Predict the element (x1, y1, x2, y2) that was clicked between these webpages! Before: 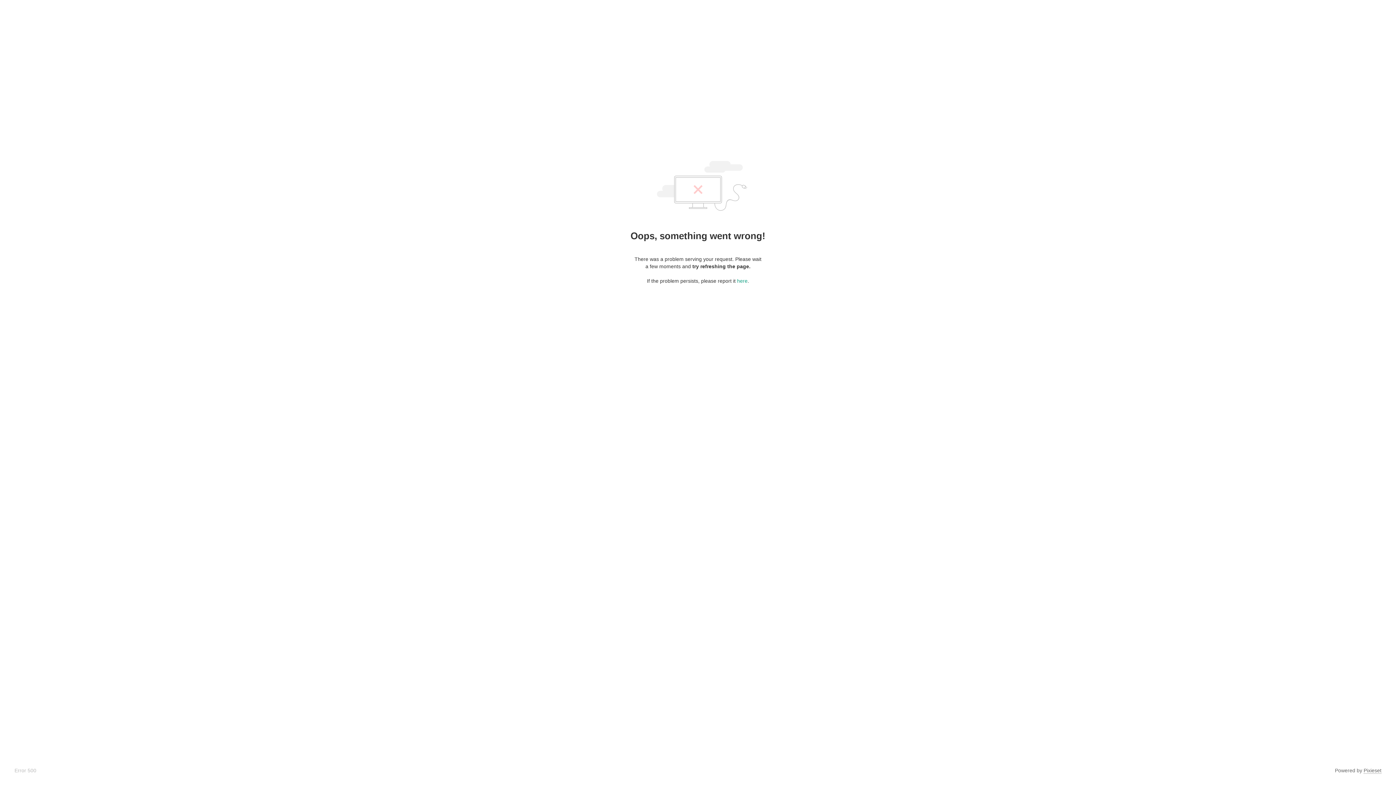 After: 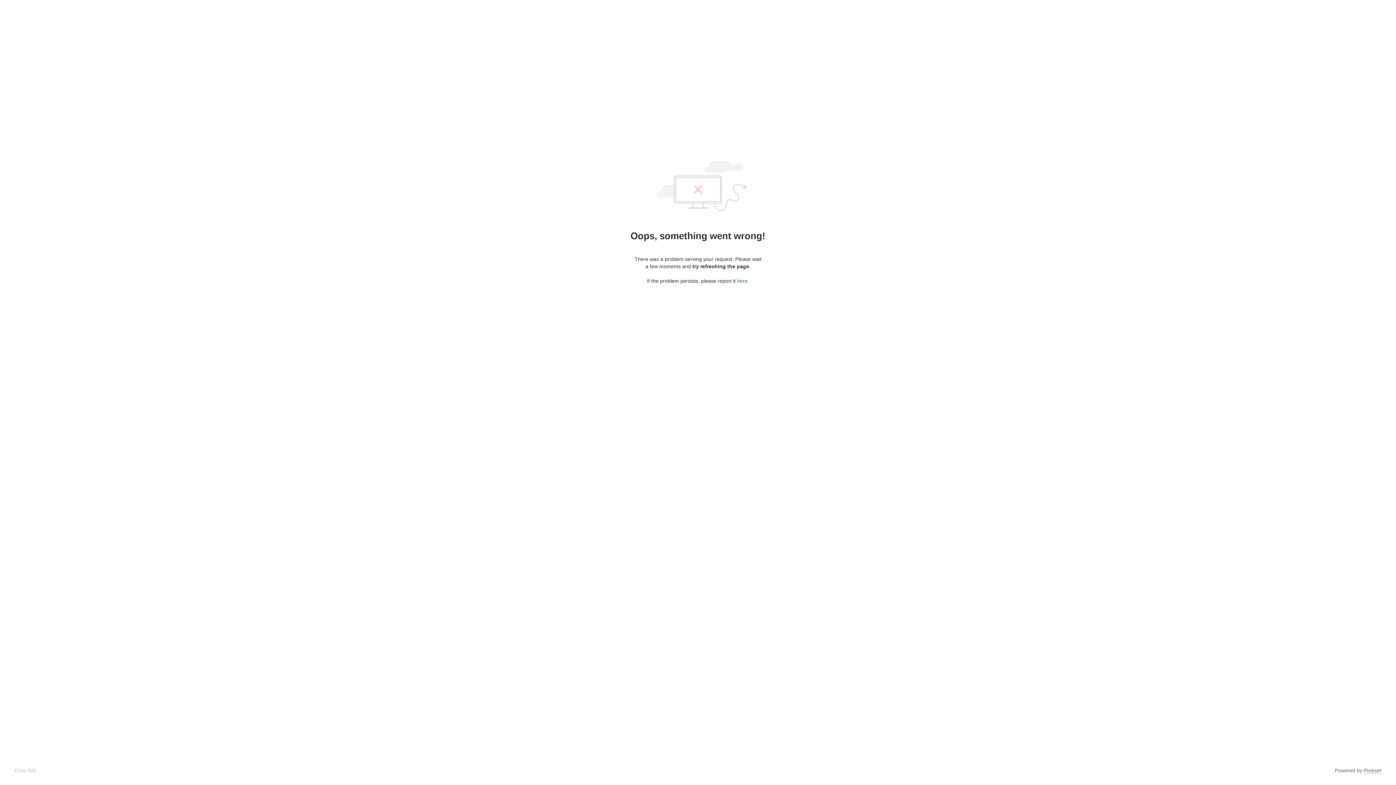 Action: bbox: (737, 278, 747, 284) label: here